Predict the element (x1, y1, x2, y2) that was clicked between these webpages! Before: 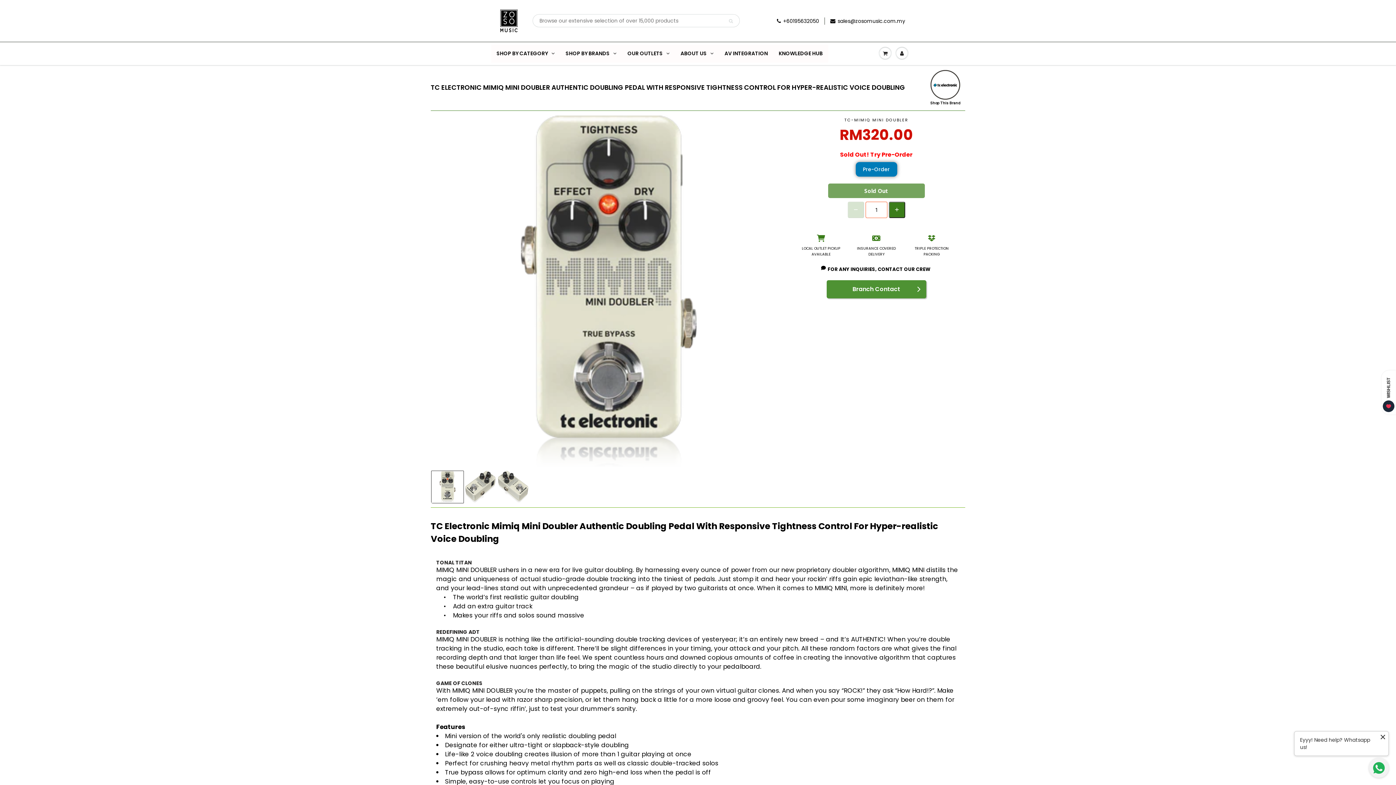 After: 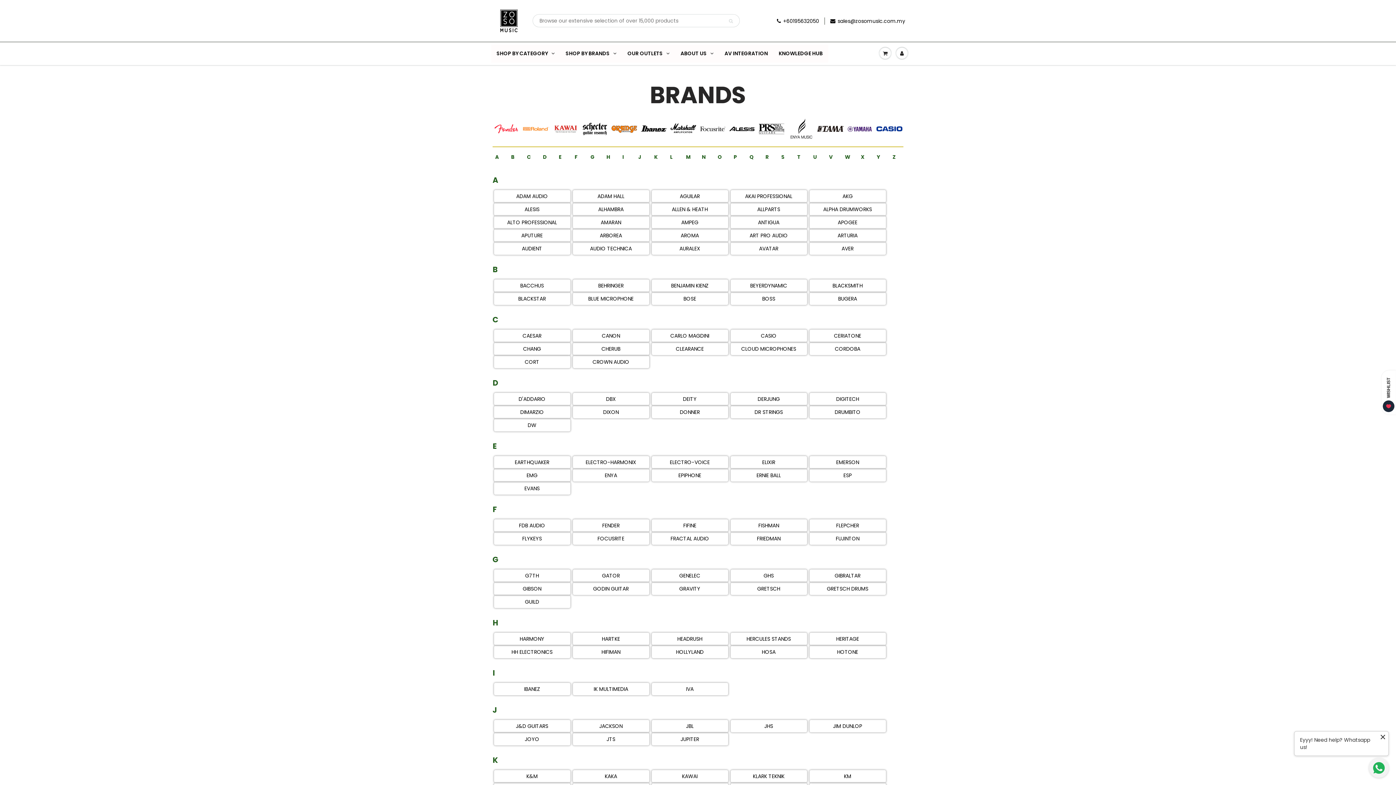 Action: label: SHOP BY BRANDS bbox: (560, 44, 622, 62)